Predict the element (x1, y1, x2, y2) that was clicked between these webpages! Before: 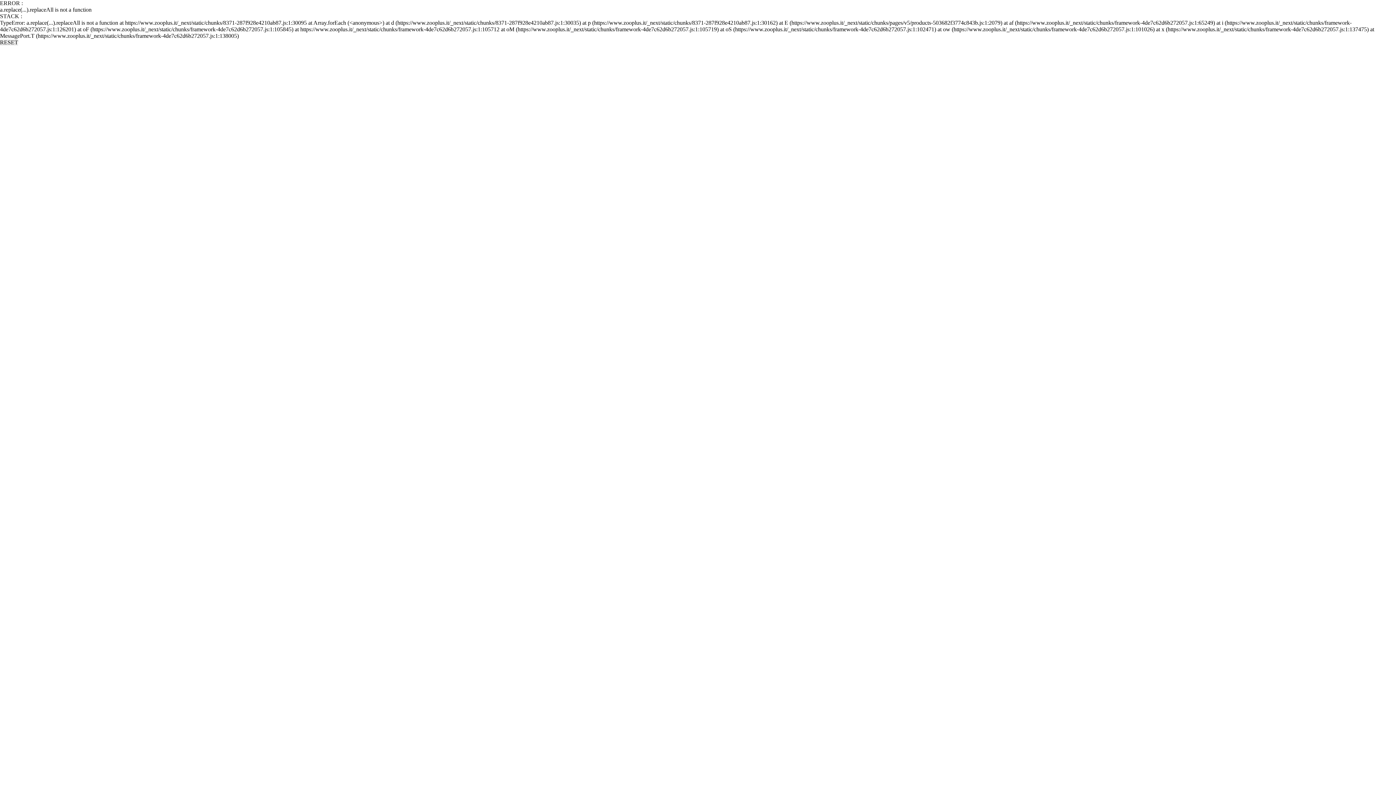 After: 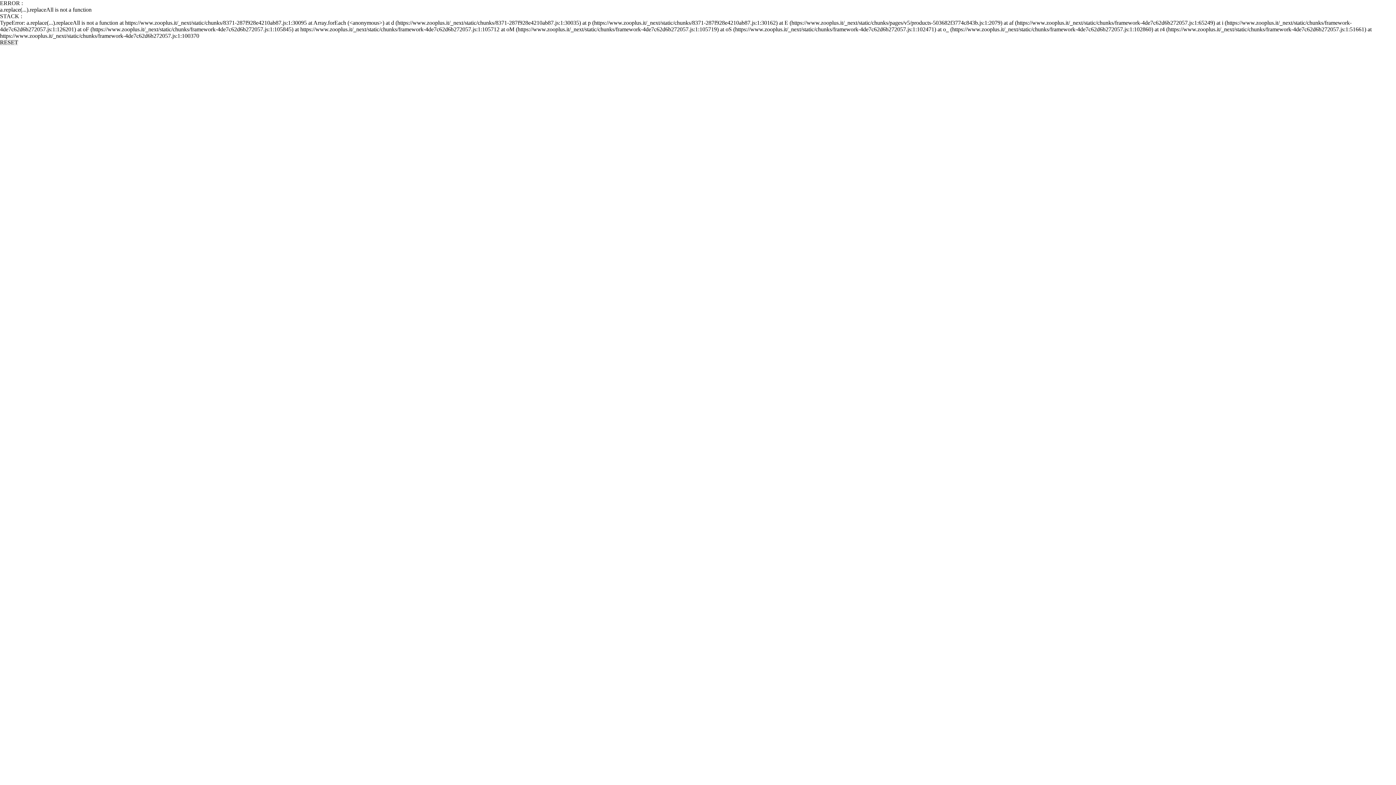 Action: label: RESET bbox: (0, 39, 18, 45)